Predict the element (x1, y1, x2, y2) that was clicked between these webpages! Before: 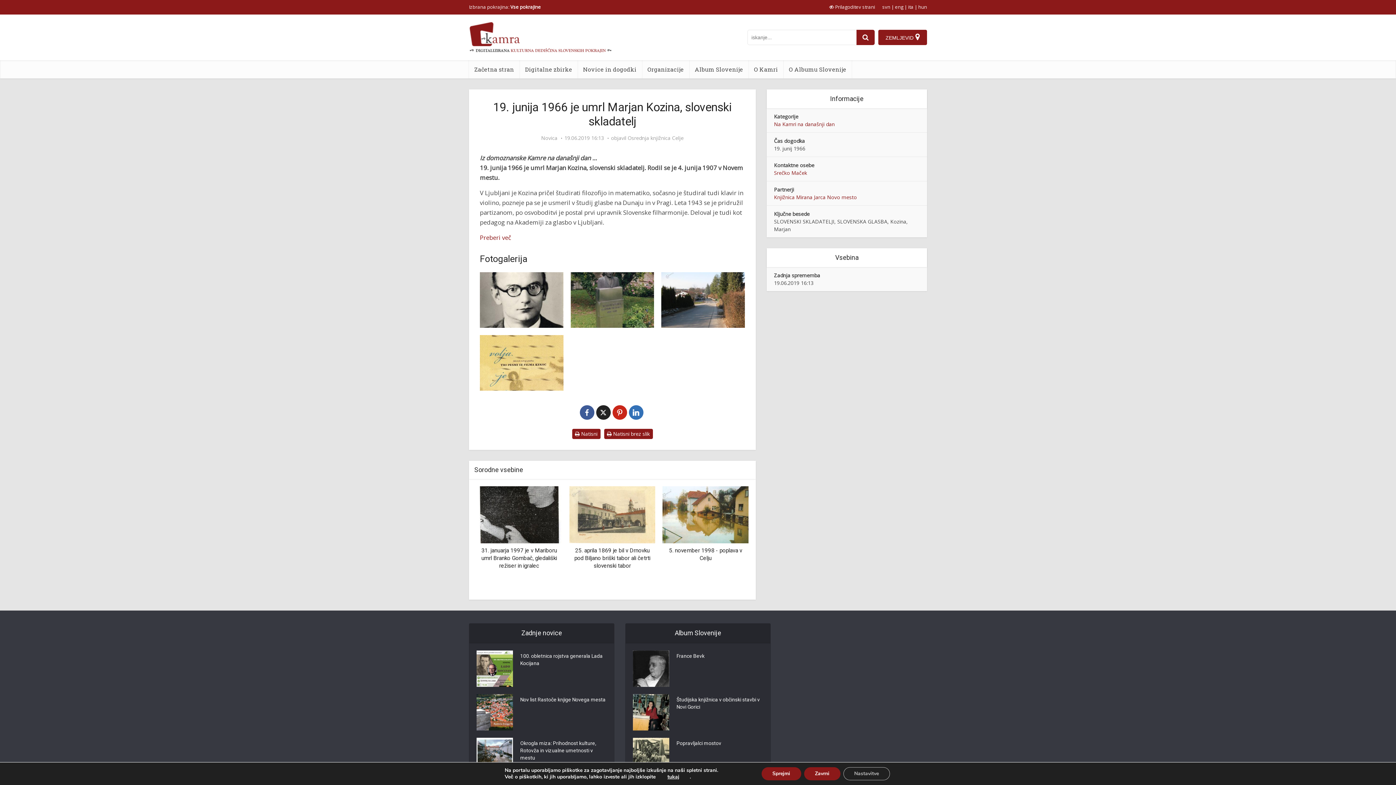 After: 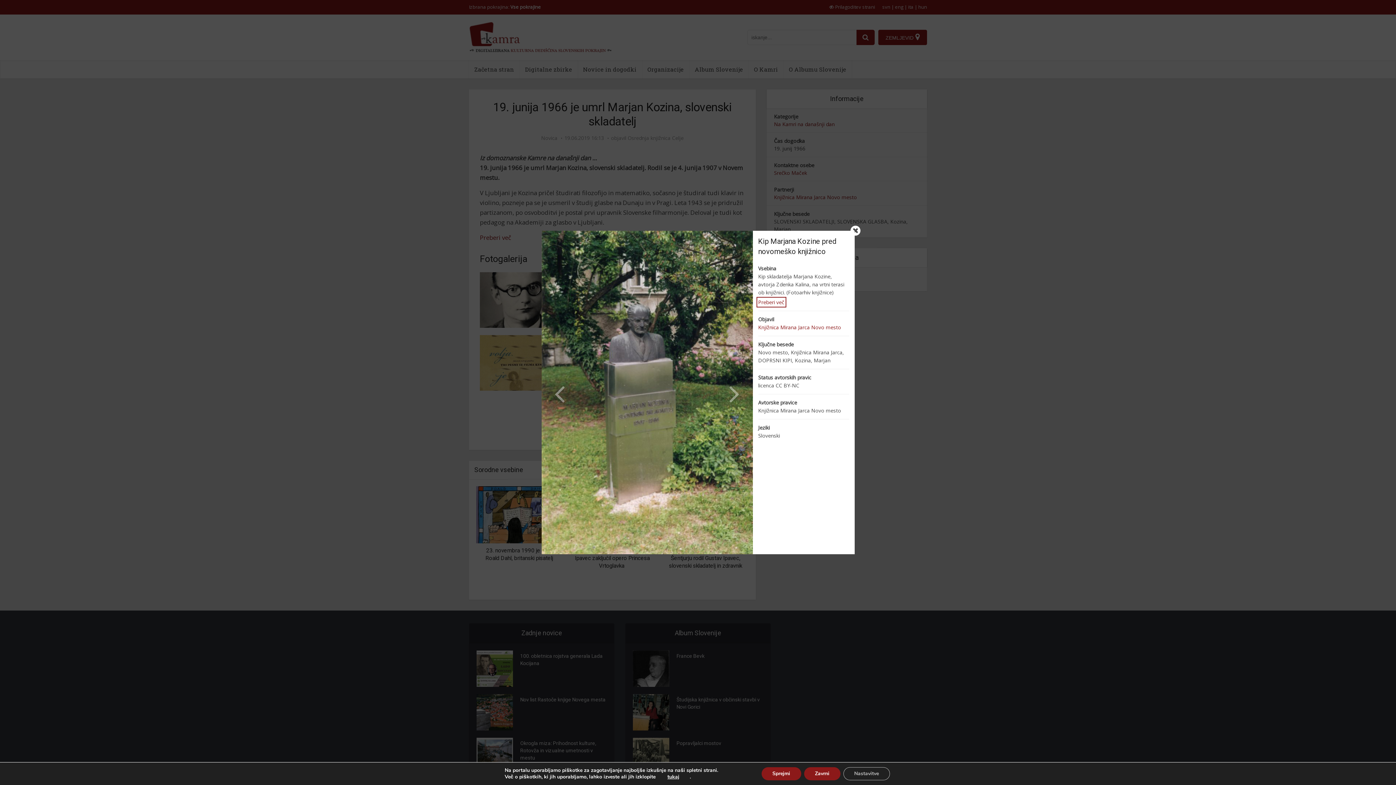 Action: bbox: (570, 272, 654, 327) label: Kip Marjana Kozine pred novomeško knjižnico